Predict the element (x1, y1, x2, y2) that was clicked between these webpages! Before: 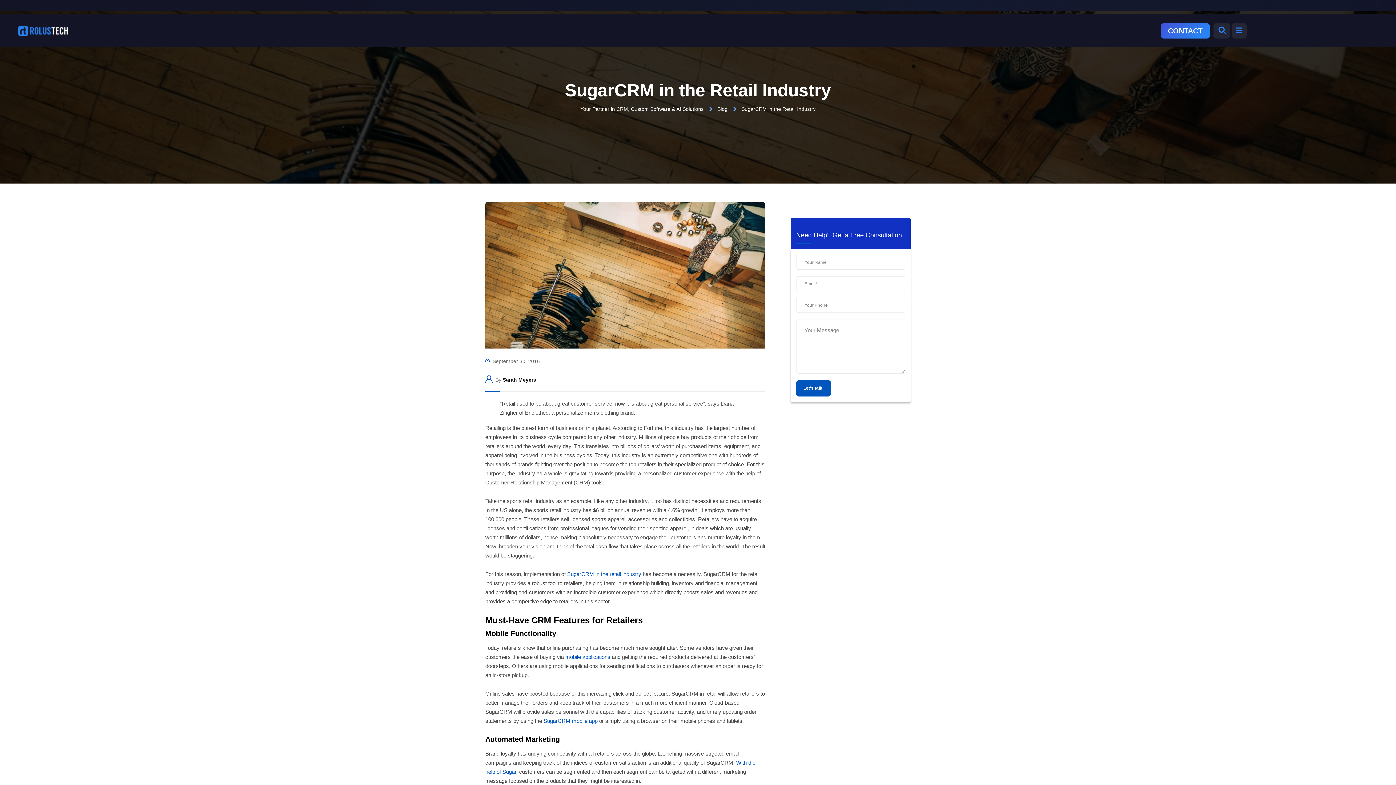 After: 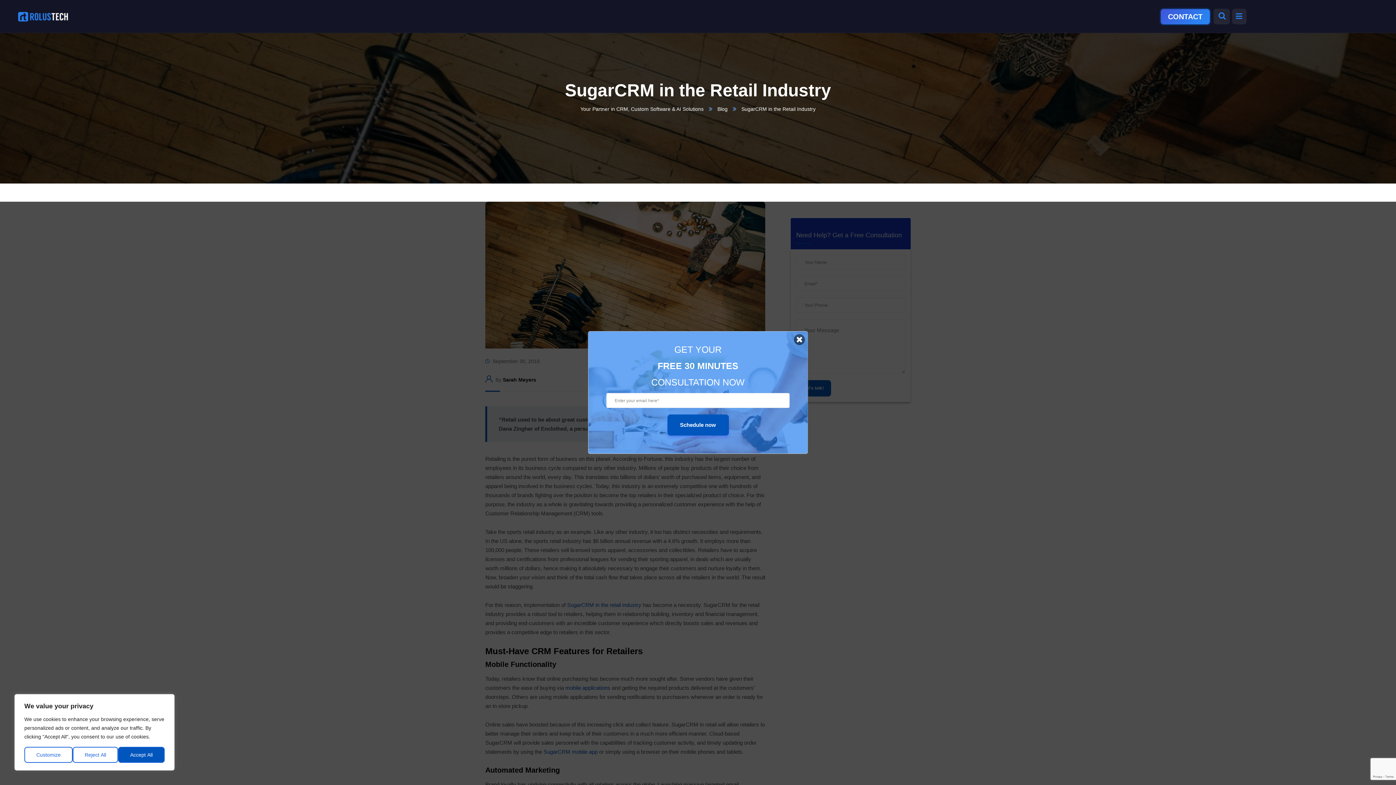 Action: bbox: (1160, 23, 1210, 38) label: CONTACT